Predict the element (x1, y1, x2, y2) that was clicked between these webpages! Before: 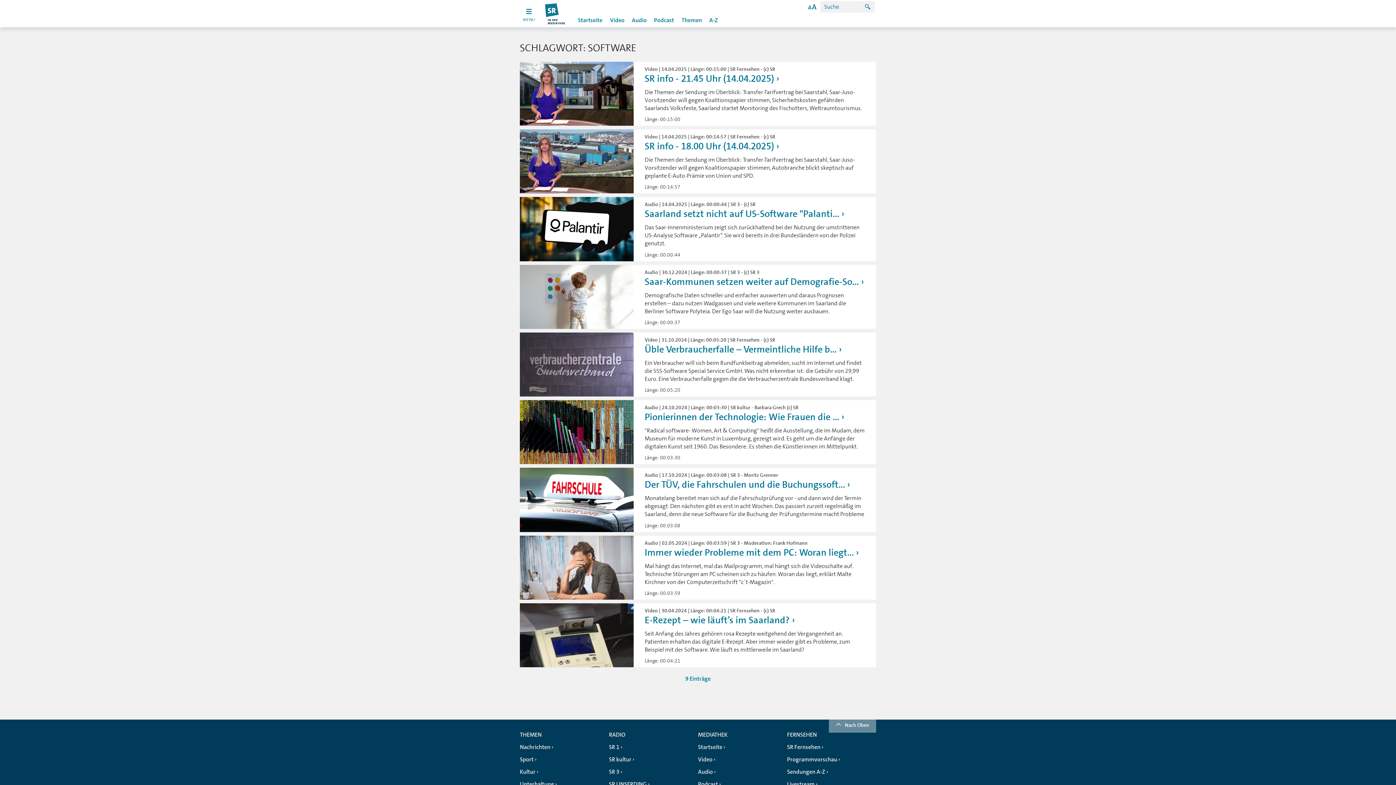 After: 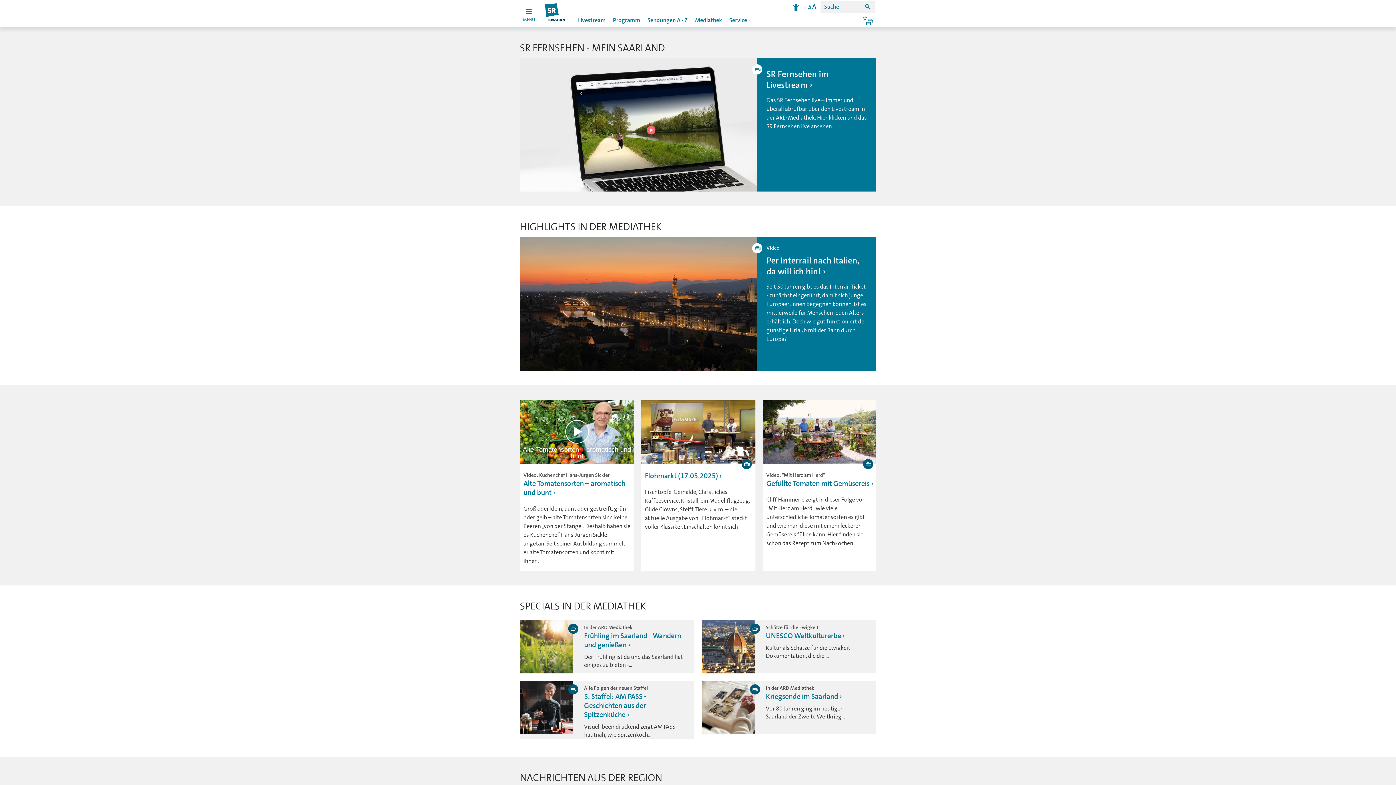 Action: bbox: (787, 753, 840, 766) label: Programmvorschau